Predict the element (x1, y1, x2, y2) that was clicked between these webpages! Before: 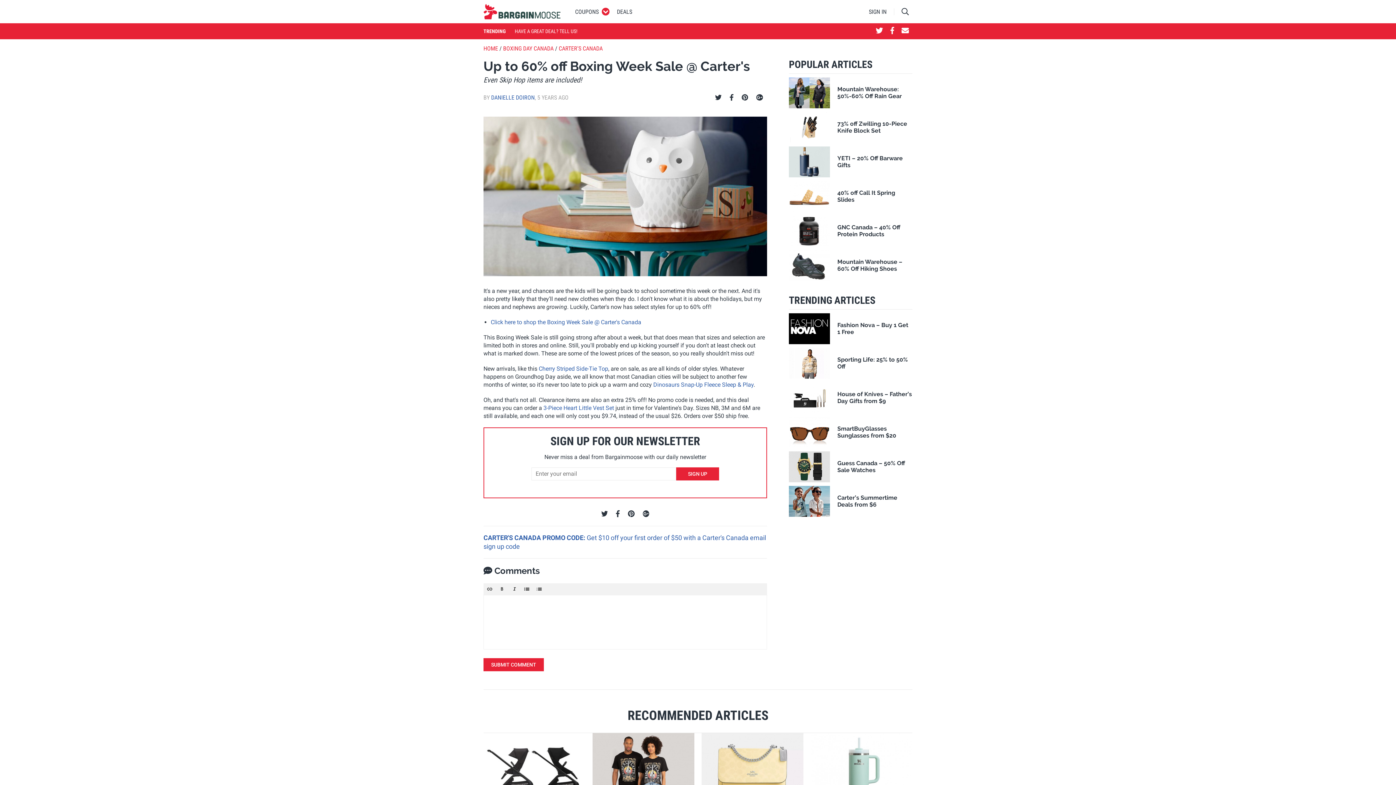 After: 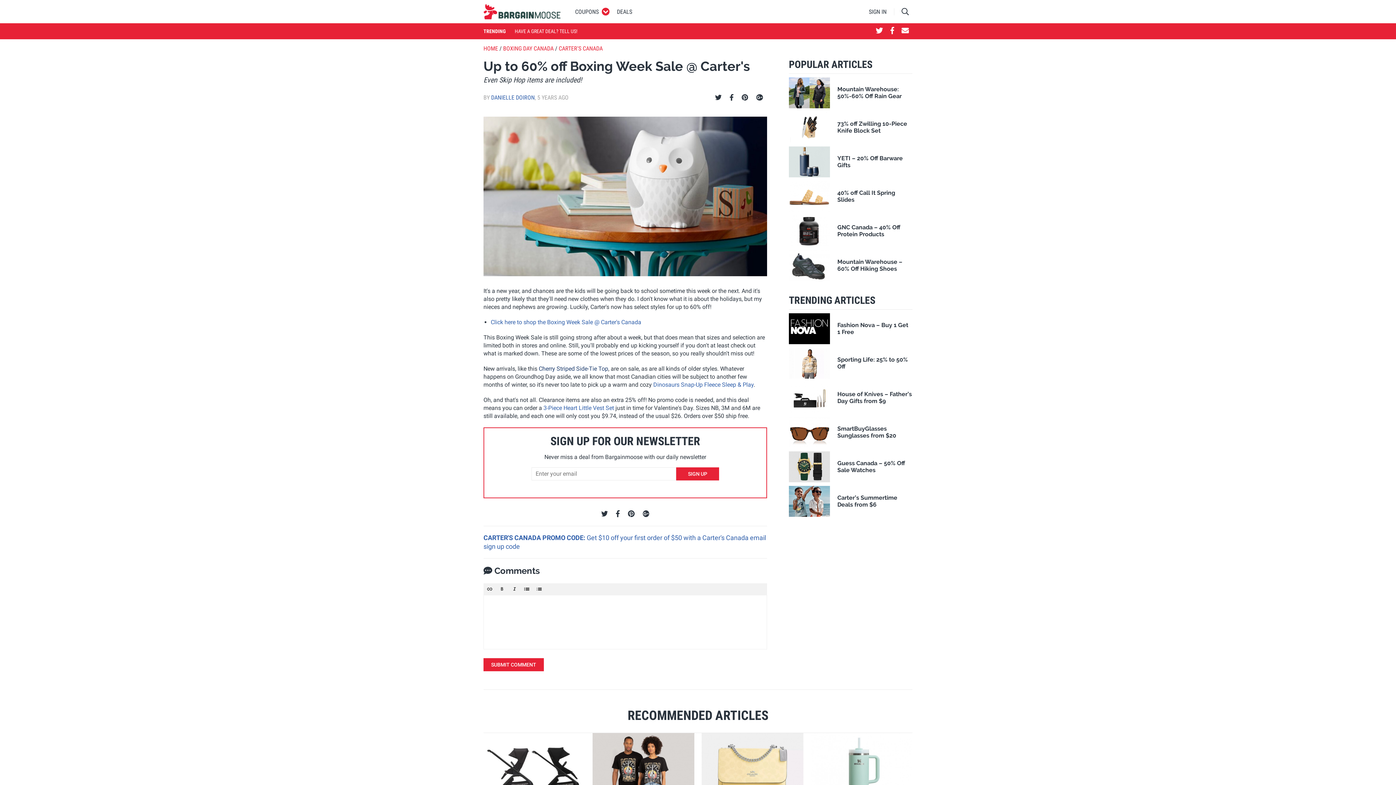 Action: bbox: (538, 365, 608, 372) label: Cherry Striped Side-Tie Top